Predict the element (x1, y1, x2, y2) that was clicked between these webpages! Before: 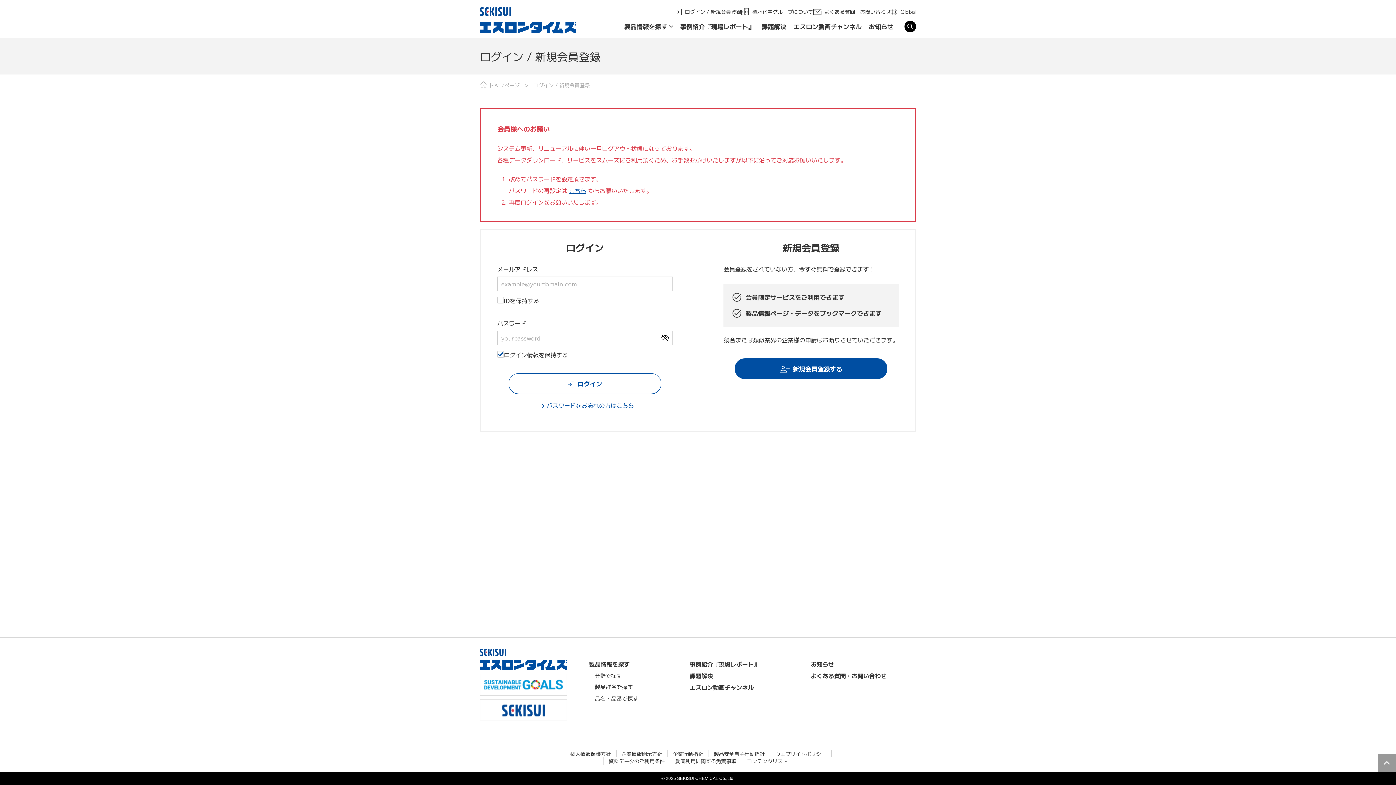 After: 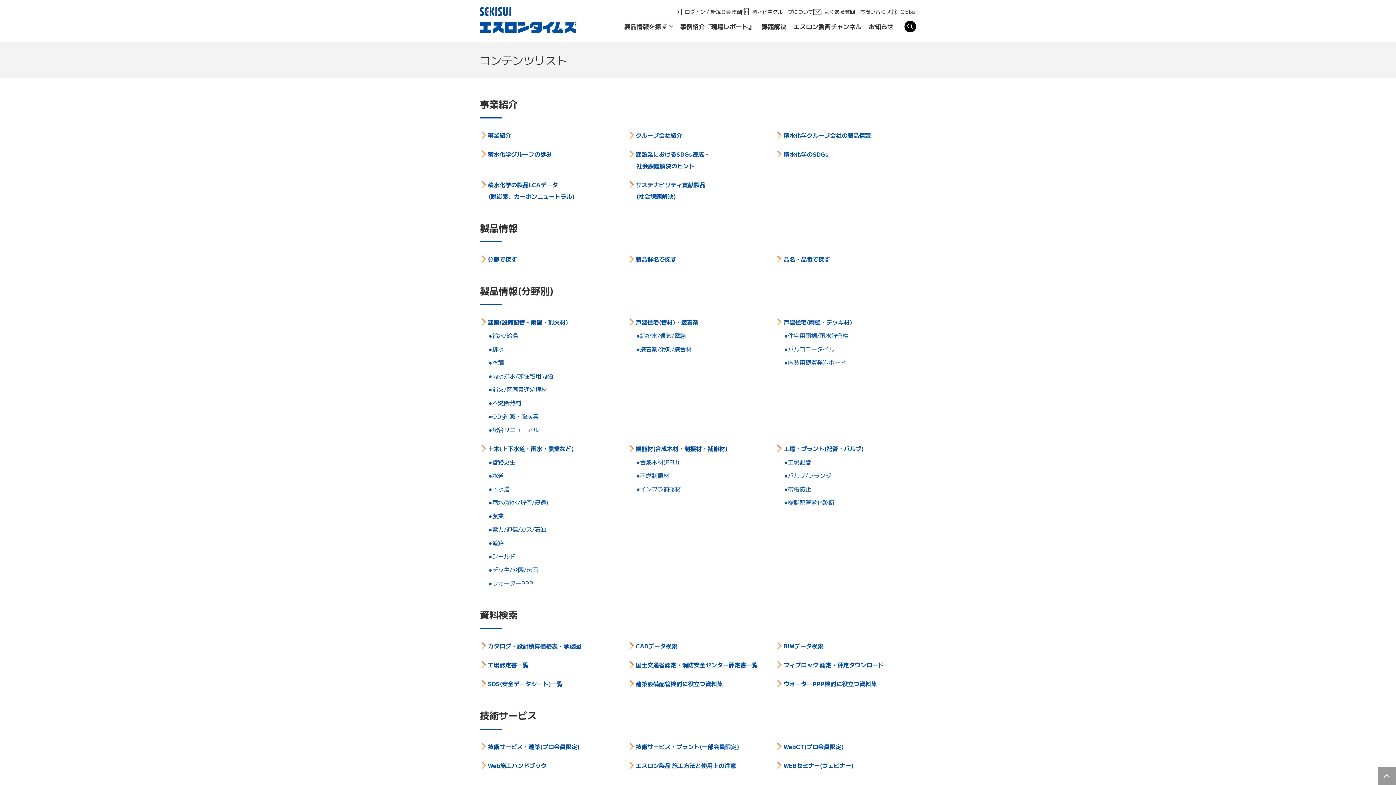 Action: bbox: (742, 757, 792, 765) label: コンテンツリスト